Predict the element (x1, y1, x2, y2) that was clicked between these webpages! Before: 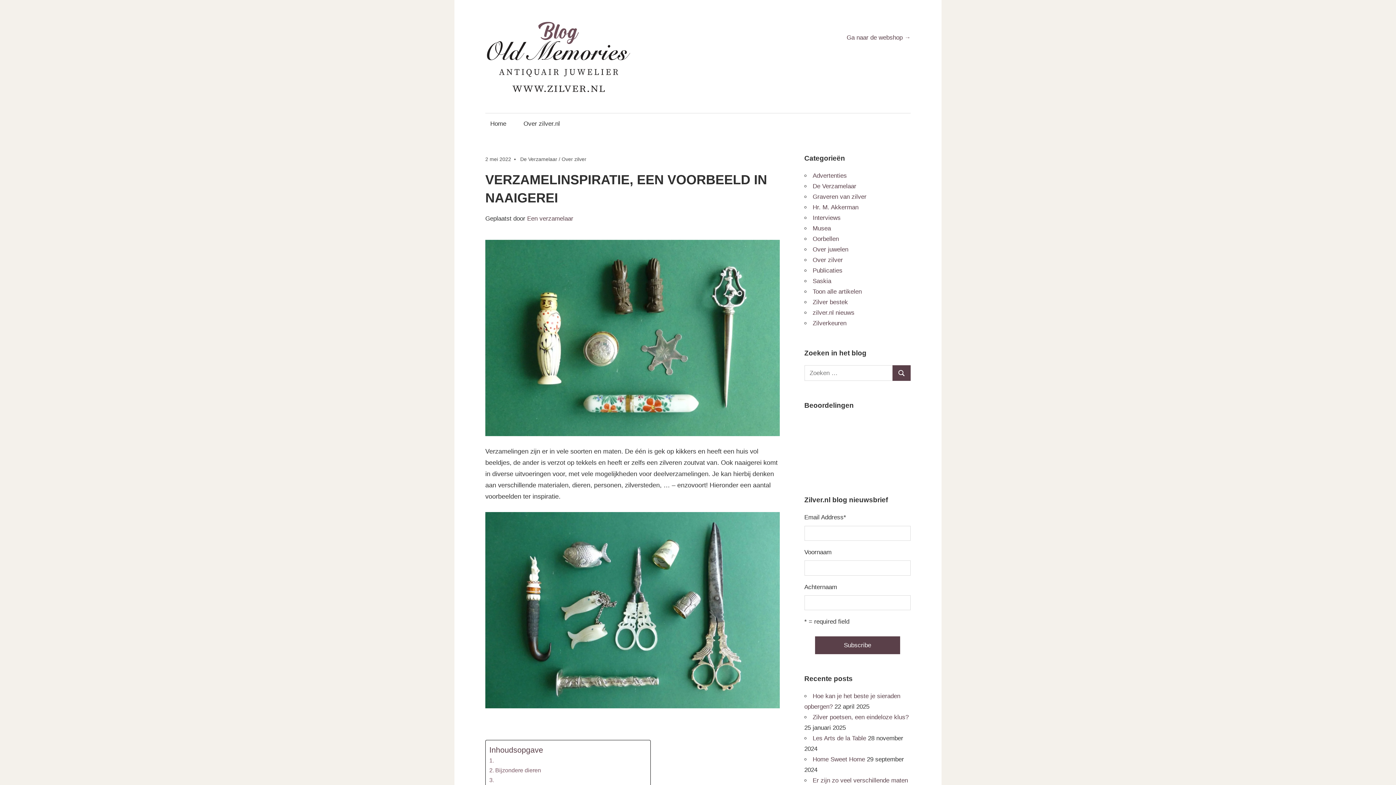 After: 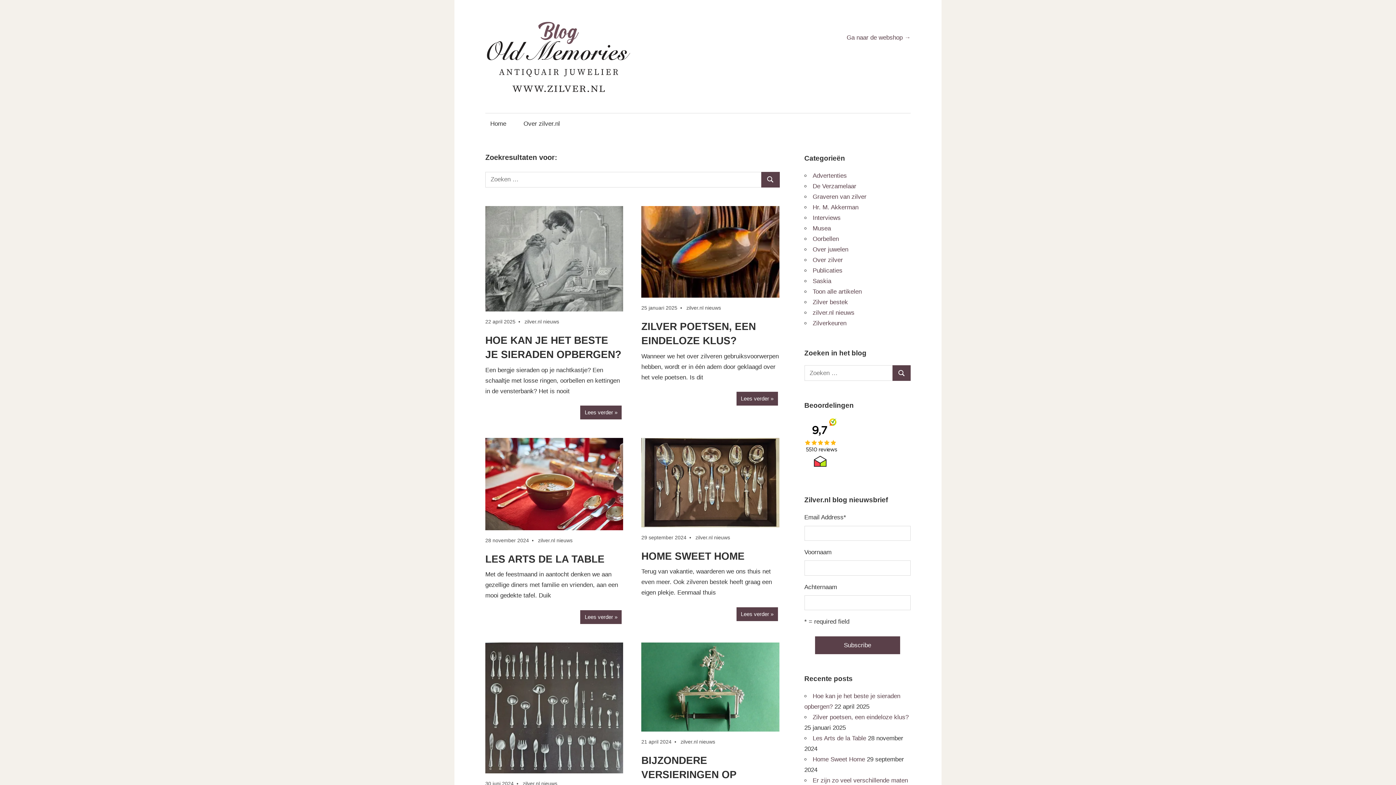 Action: bbox: (892, 365, 910, 381) label: Zoeken